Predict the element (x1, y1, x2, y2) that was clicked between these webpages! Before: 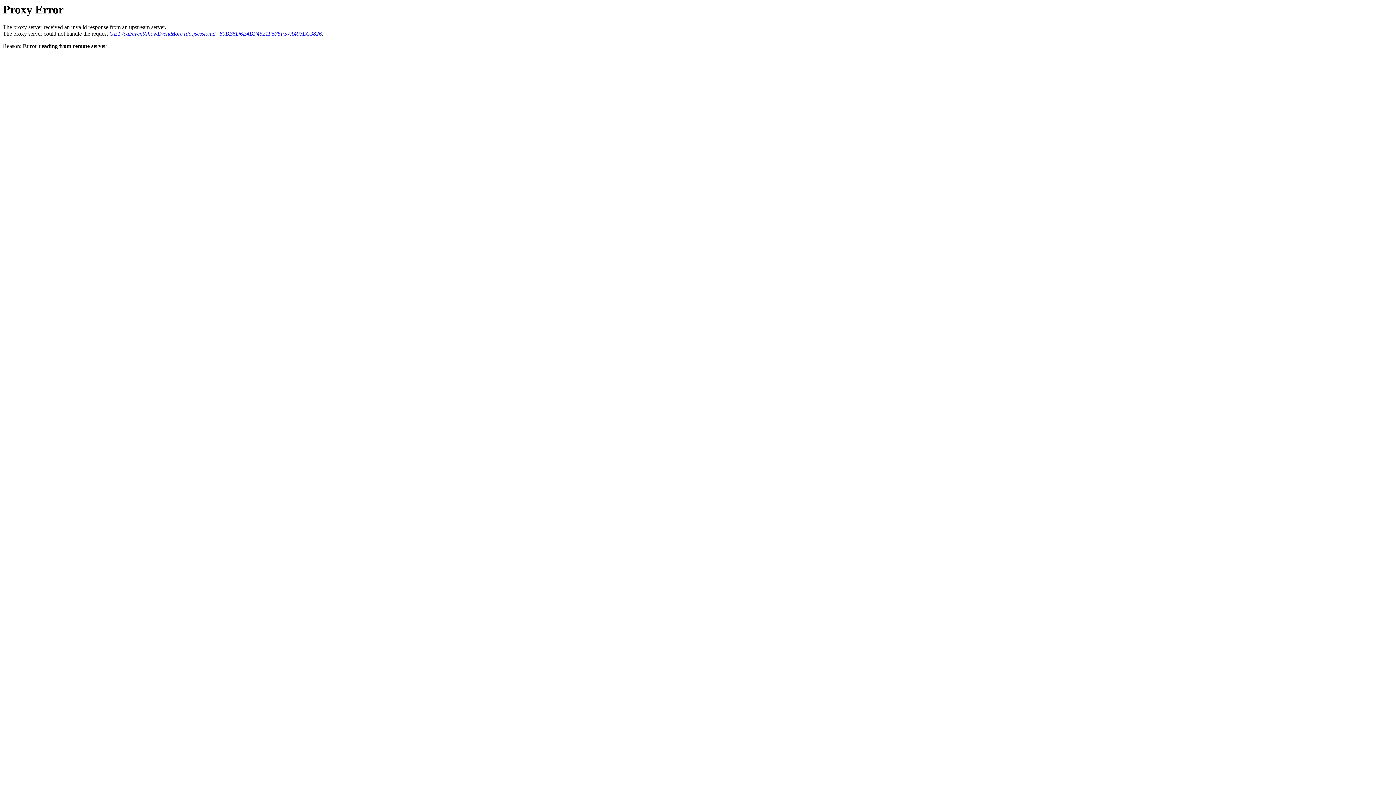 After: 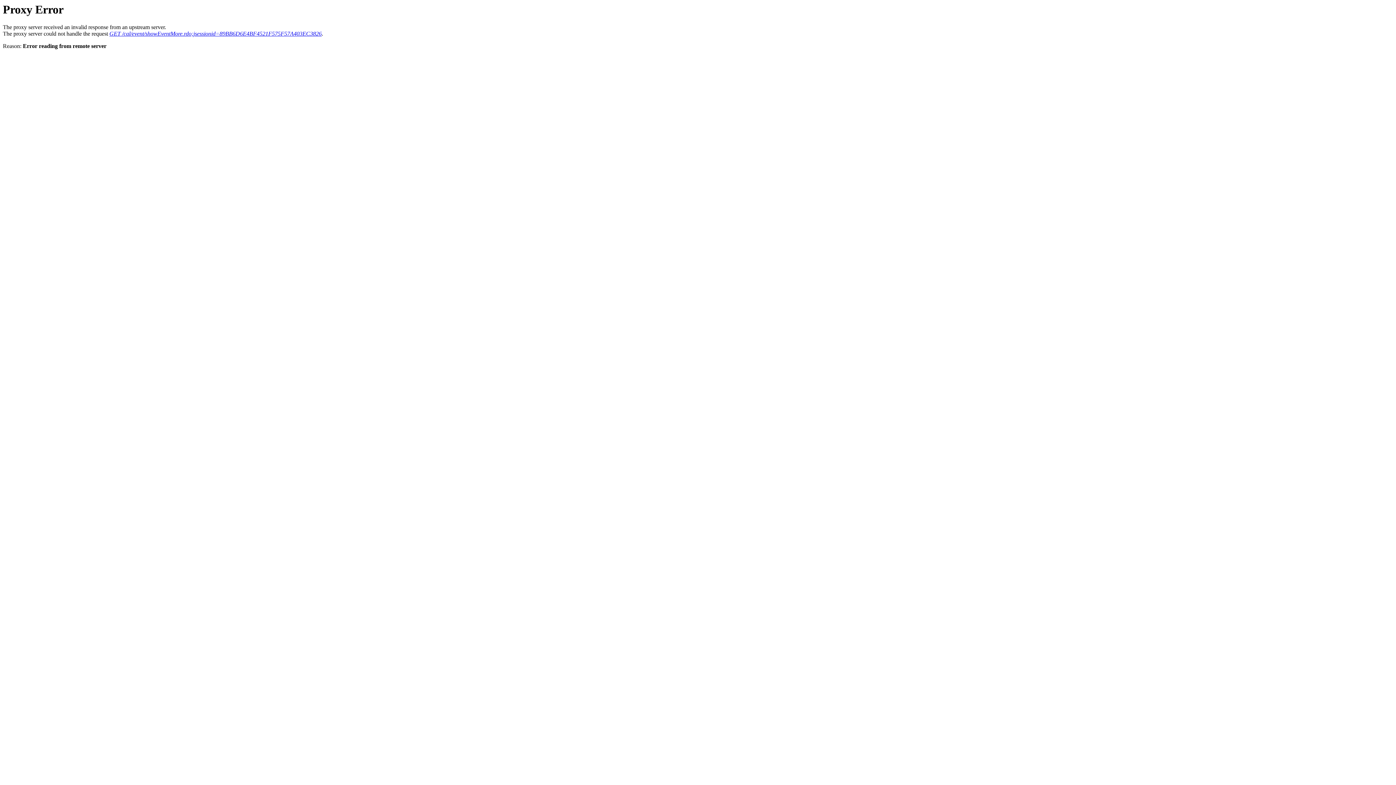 Action: bbox: (109, 30, 321, 36) label: GET /cal/event/showEventMore.rdo;jsessionid=89BB6D6E4BF4521F575F57A403EC3826